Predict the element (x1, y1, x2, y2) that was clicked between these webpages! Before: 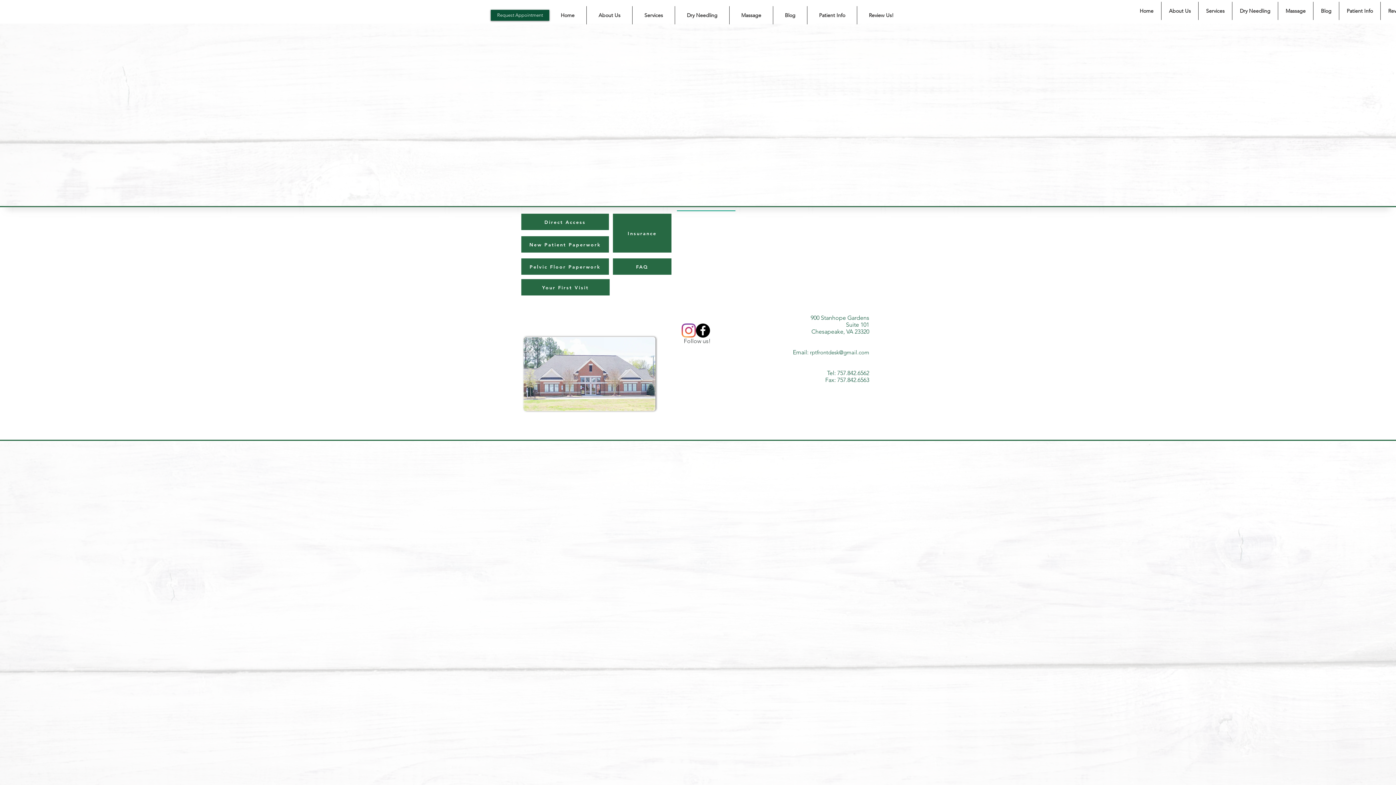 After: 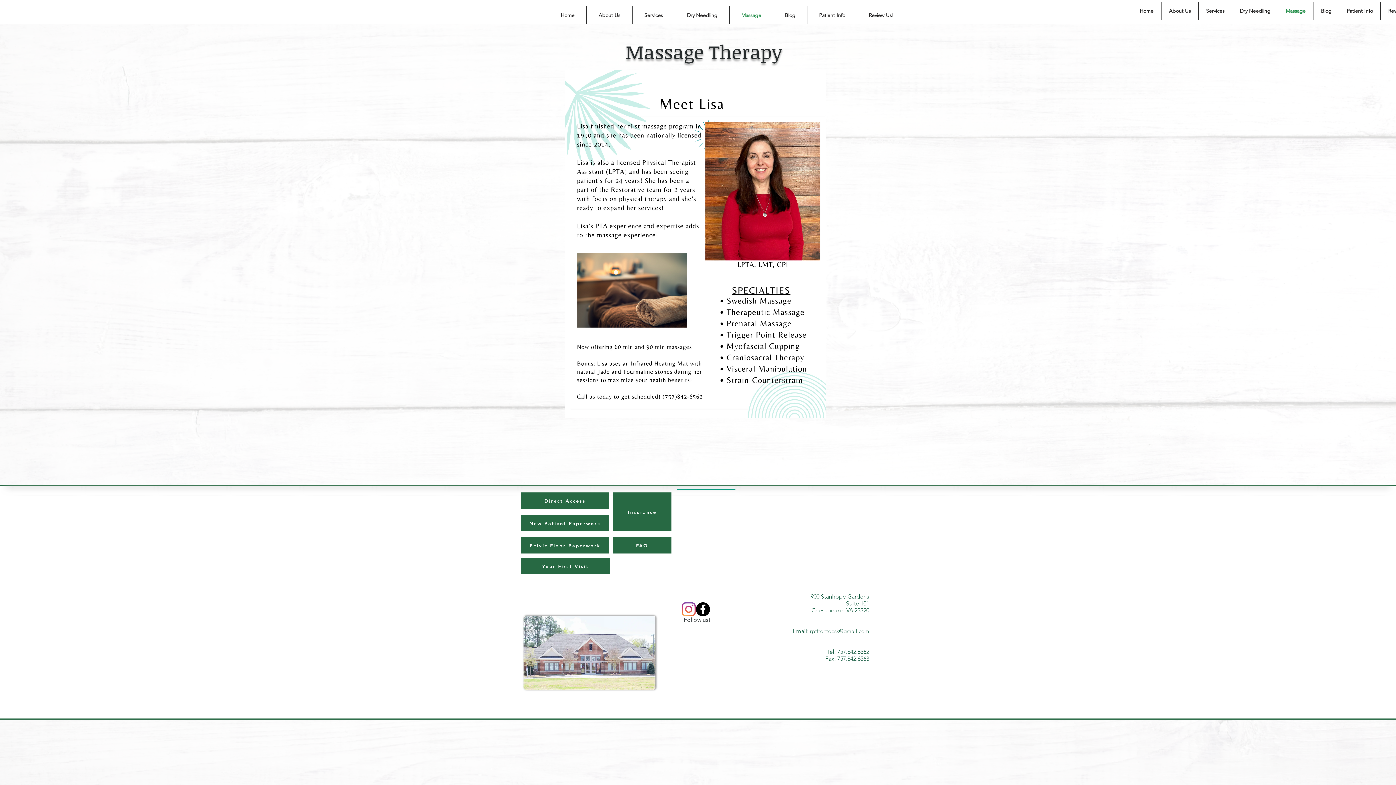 Action: label: Massage bbox: (729, 6, 773, 24)